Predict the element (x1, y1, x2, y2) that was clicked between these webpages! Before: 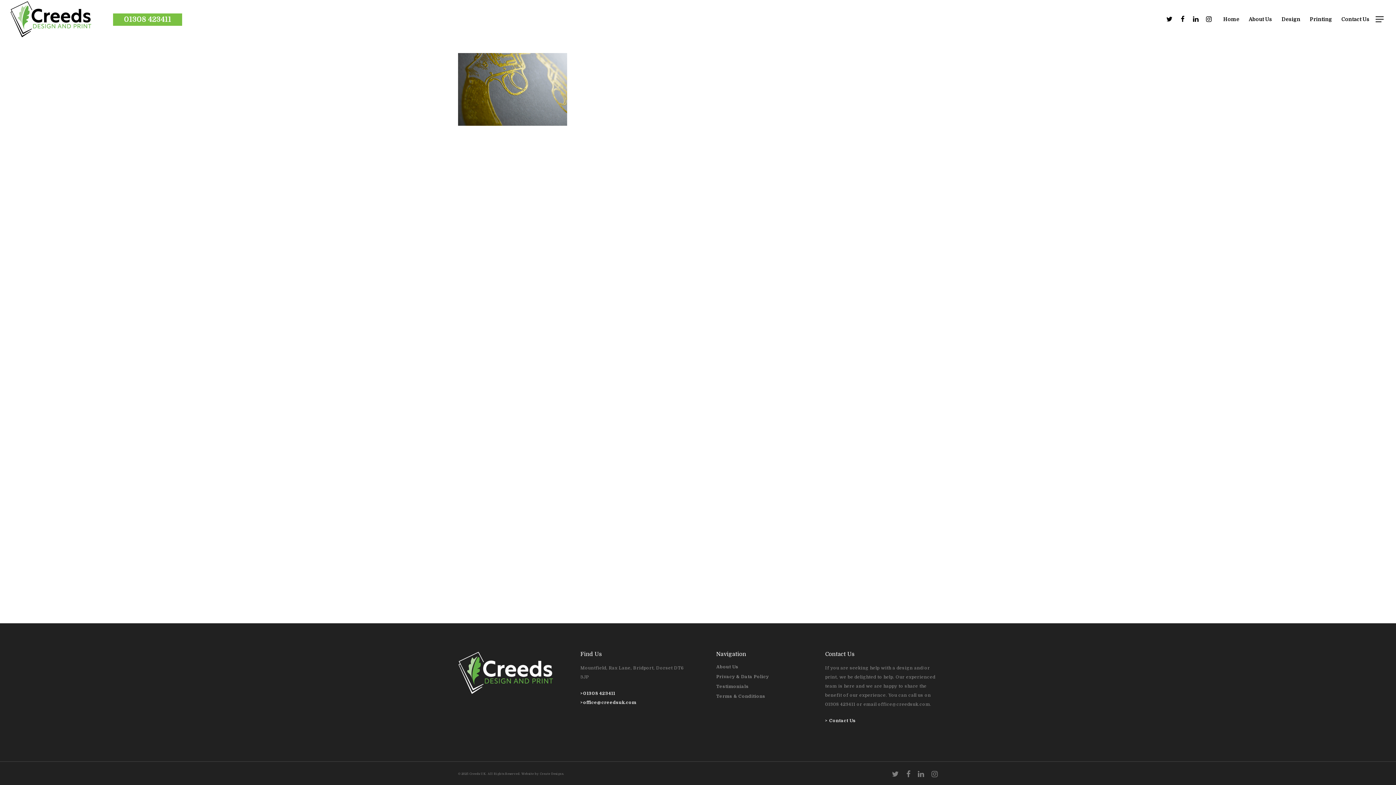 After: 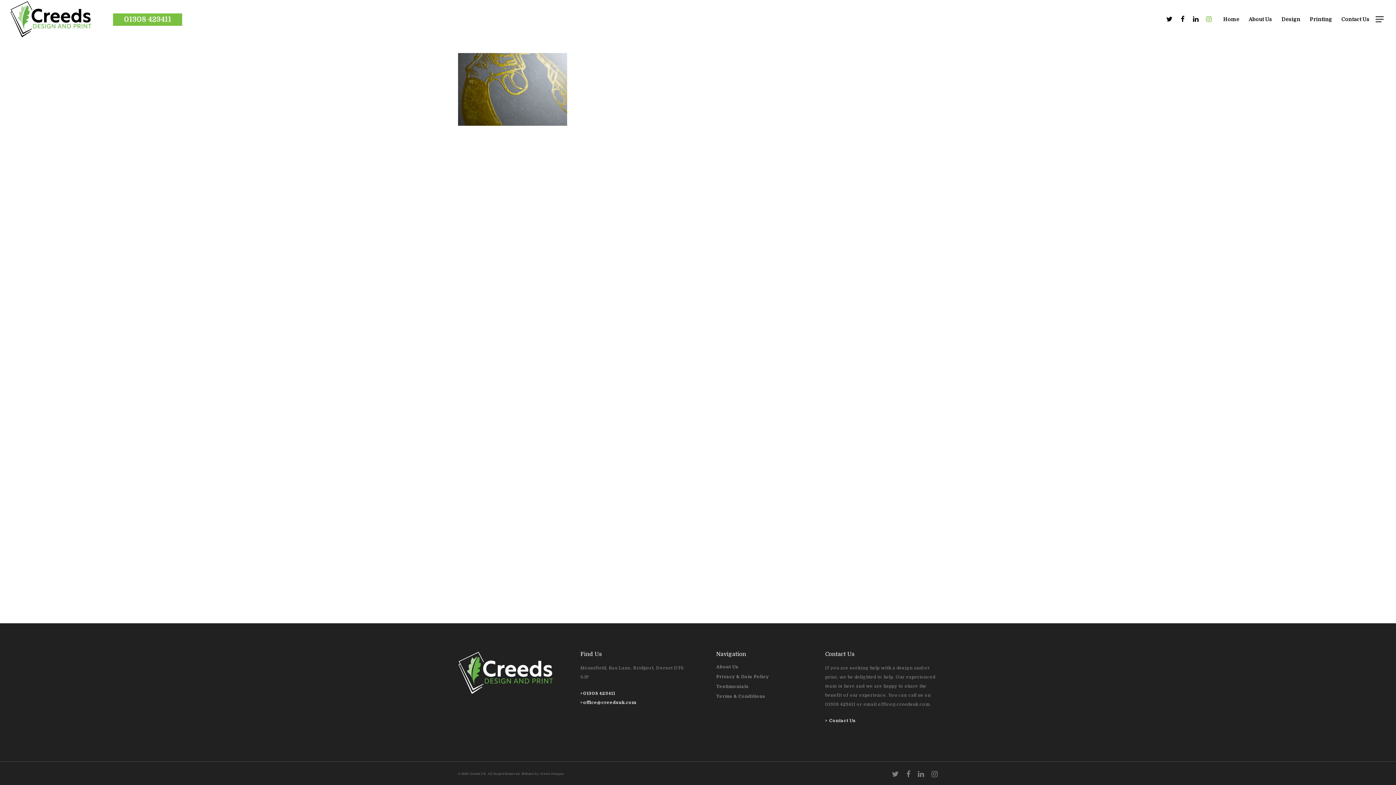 Action: bbox: (1202, 15, 1215, 23)